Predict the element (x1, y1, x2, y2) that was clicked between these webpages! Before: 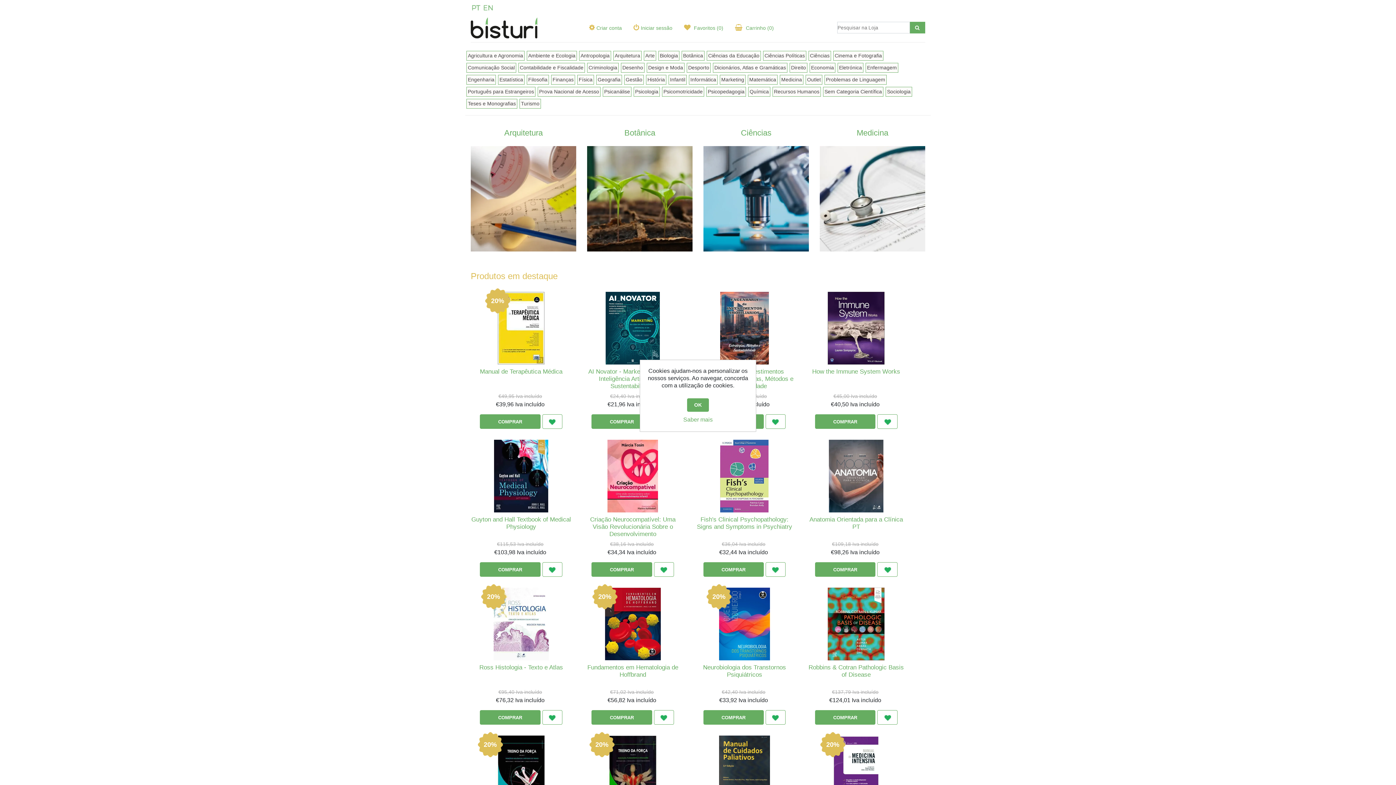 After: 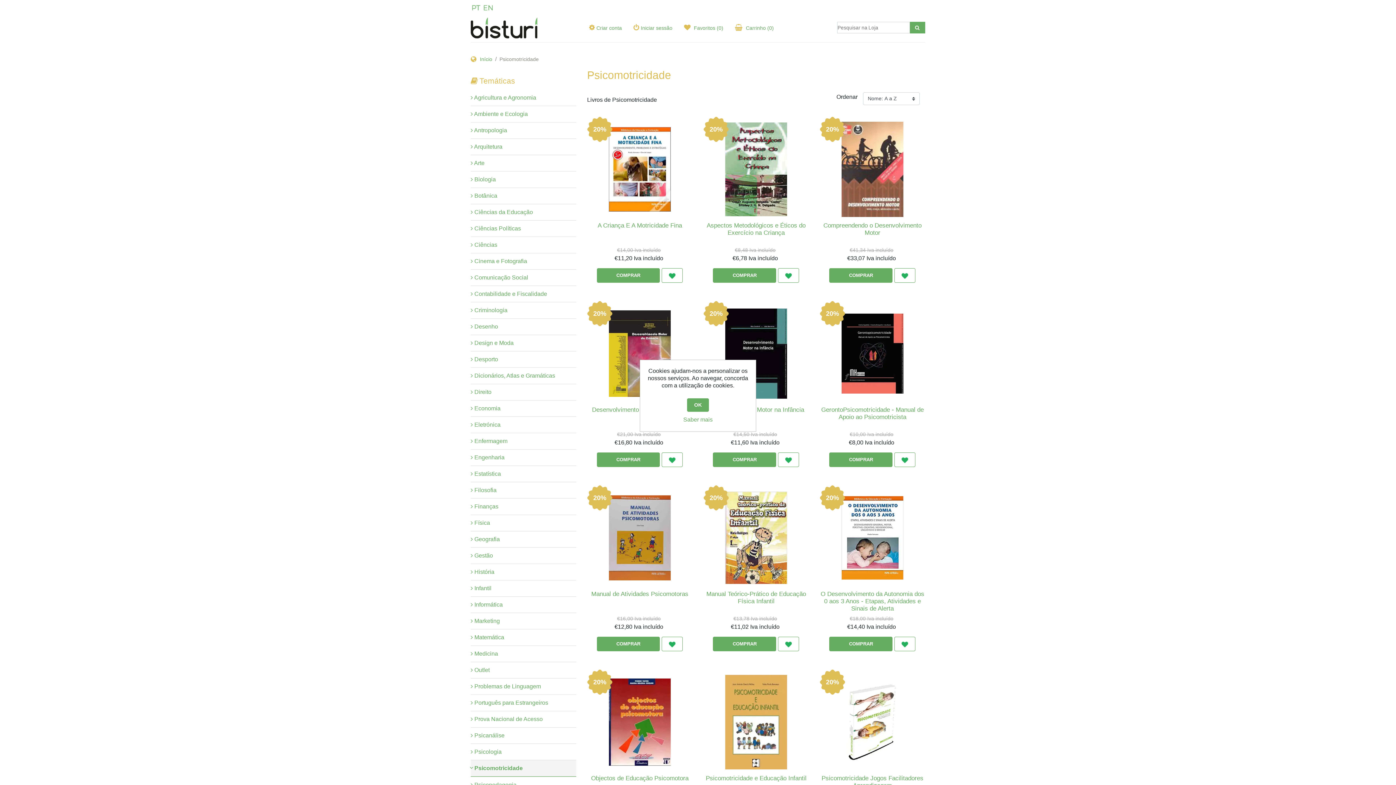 Action: label: Psicomotricidade bbox: (662, 86, 704, 96)